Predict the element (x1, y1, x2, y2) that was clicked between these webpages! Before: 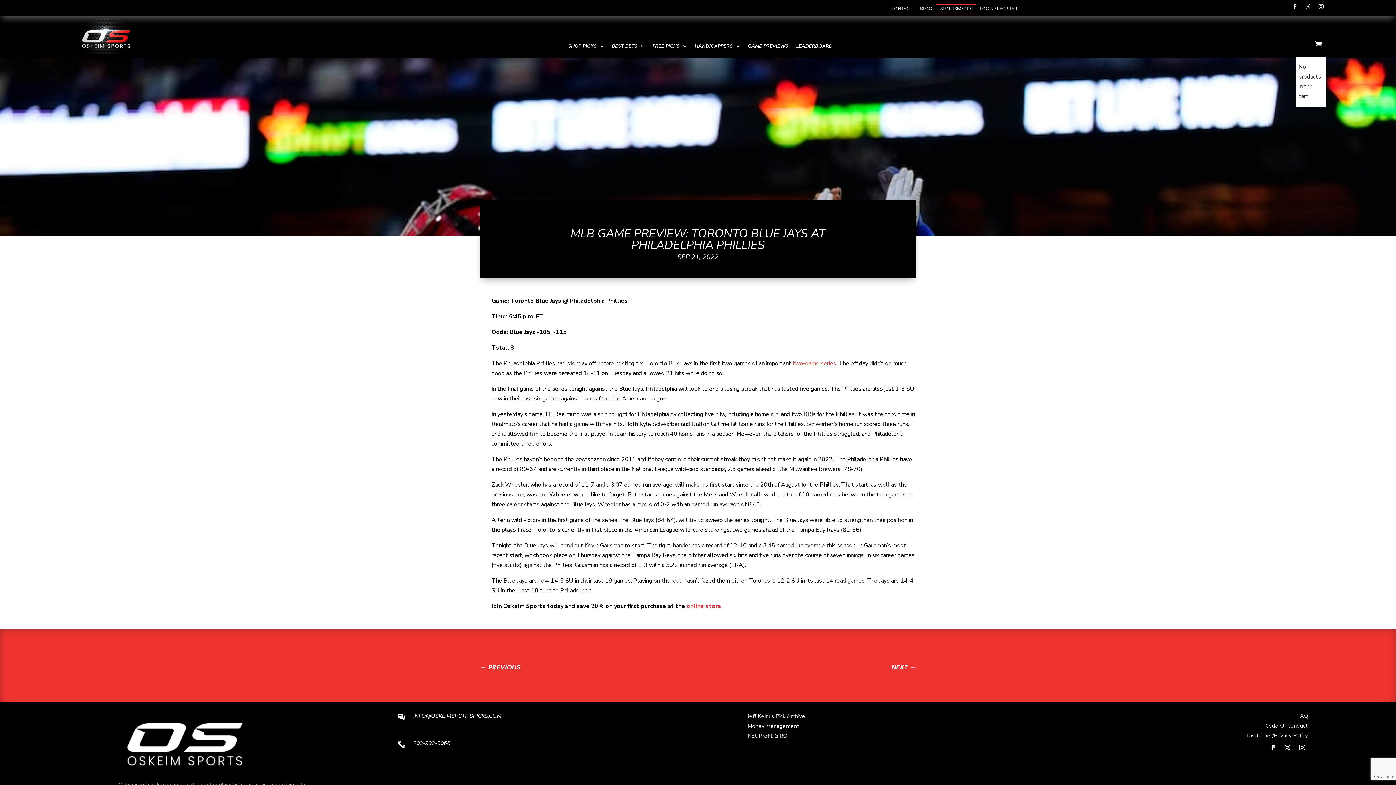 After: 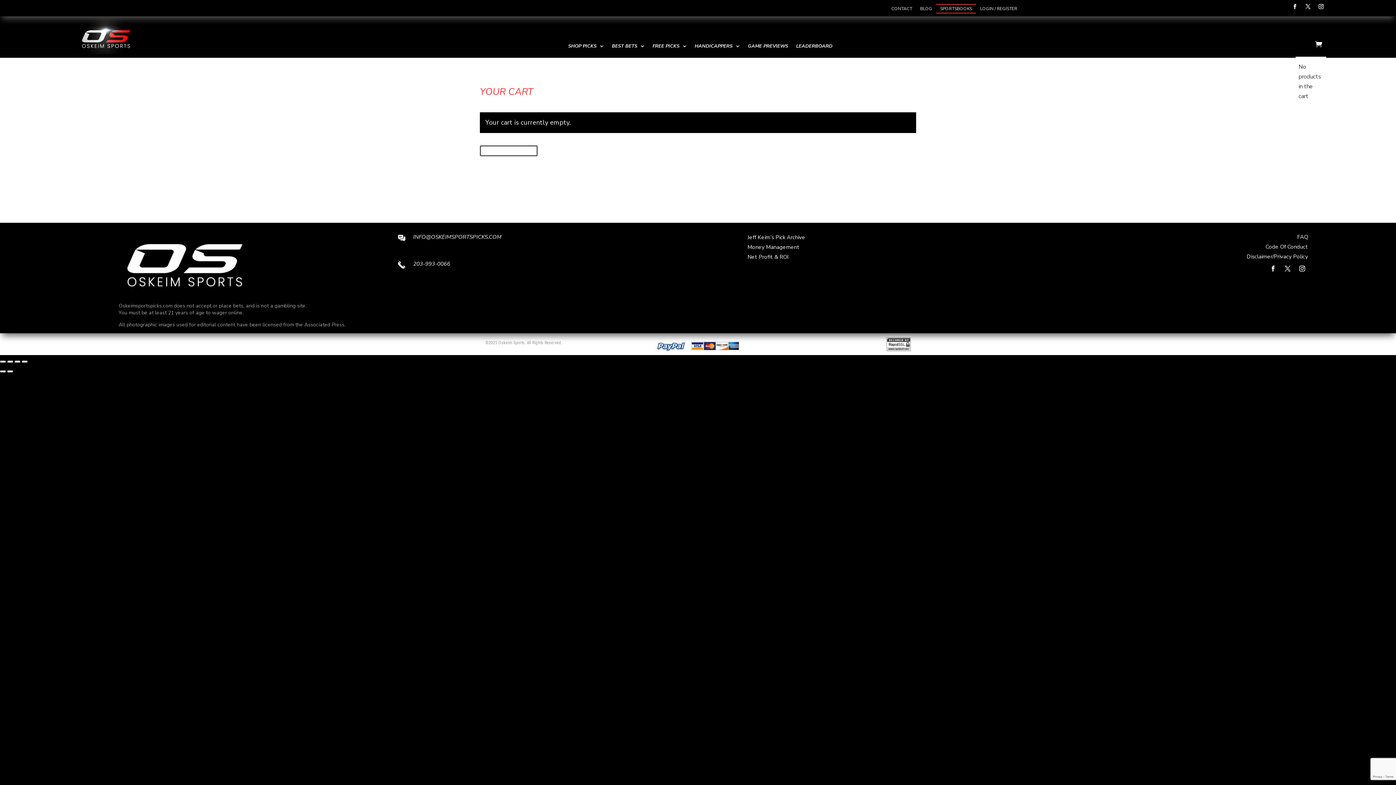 Action: label:  bbox: (1315, 41, 1322, 49)